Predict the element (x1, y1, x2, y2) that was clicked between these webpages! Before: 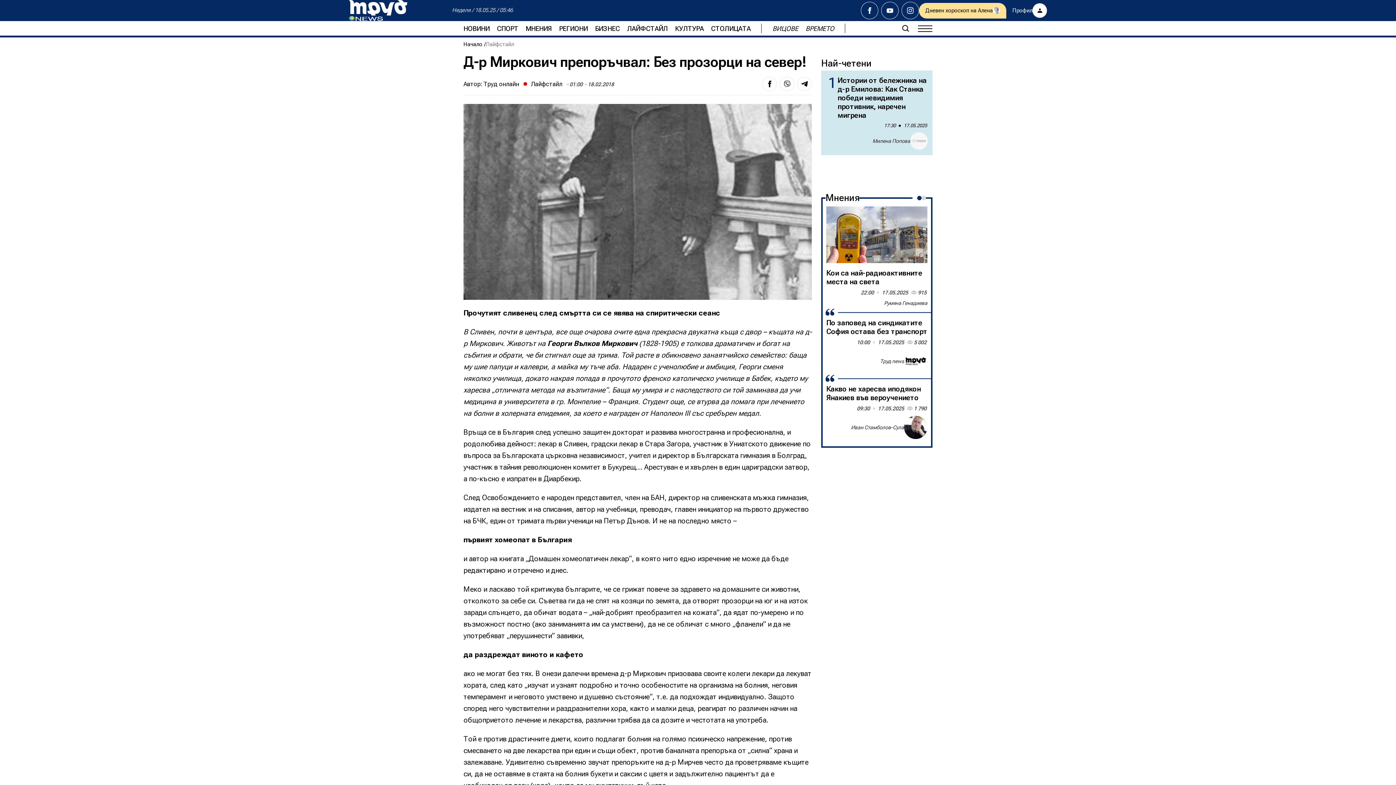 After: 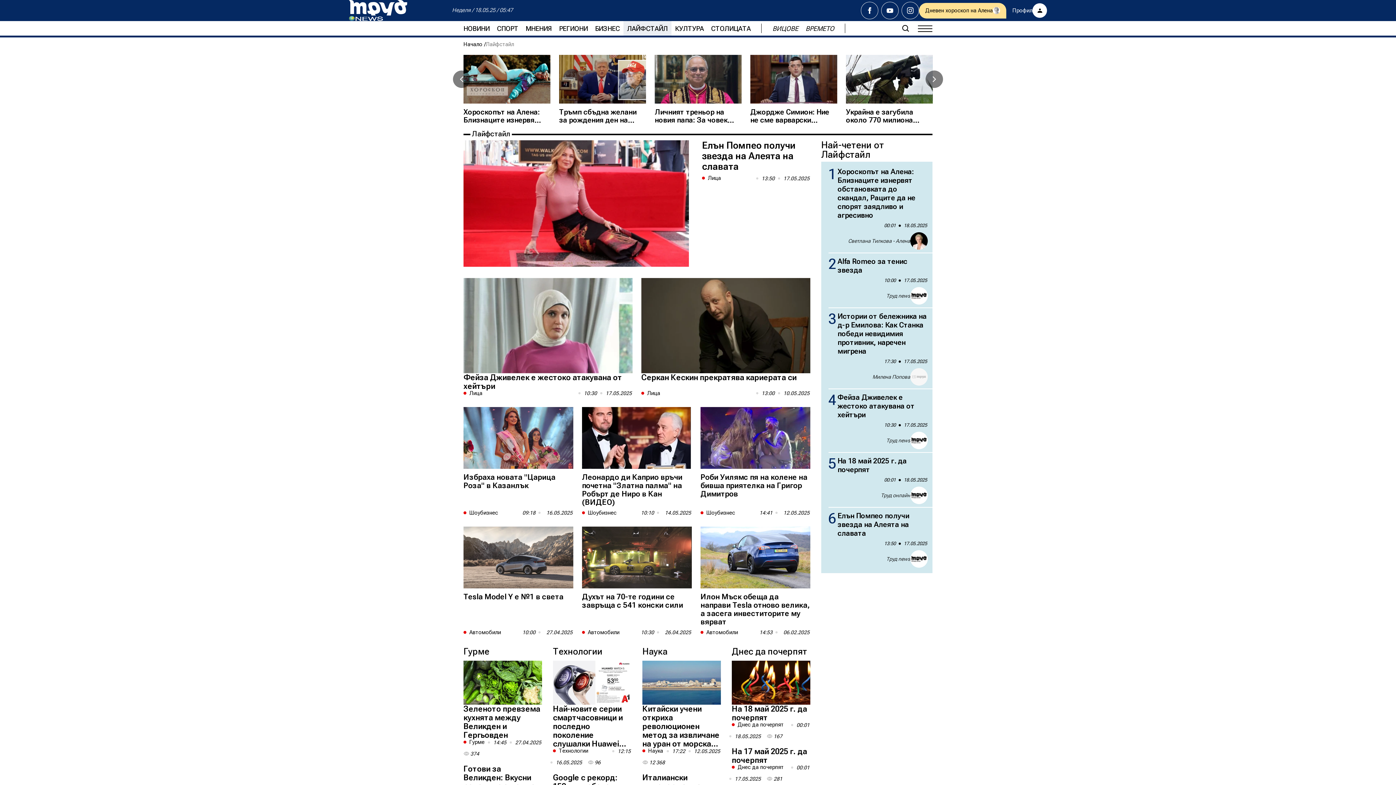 Action: bbox: (485, 41, 514, 47) label: Лайфстайл